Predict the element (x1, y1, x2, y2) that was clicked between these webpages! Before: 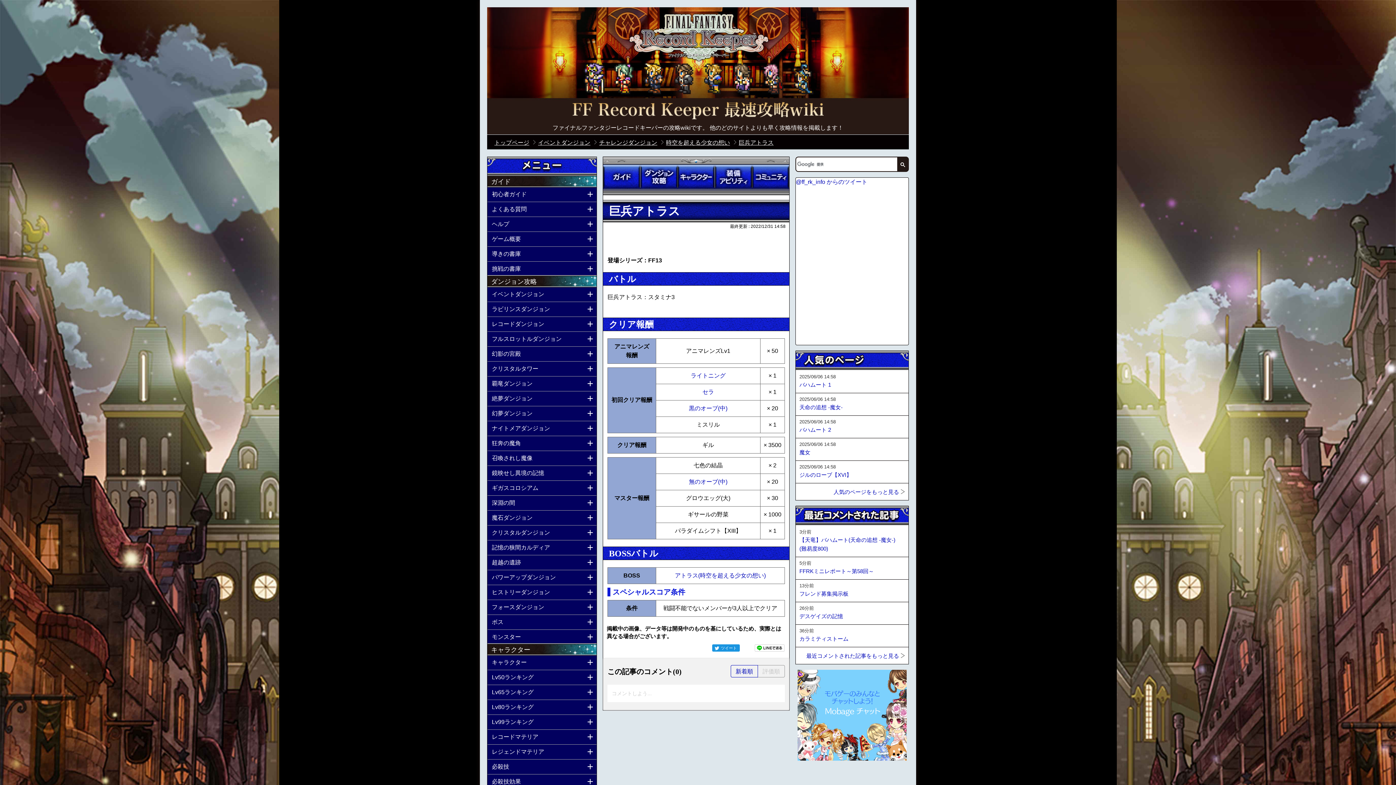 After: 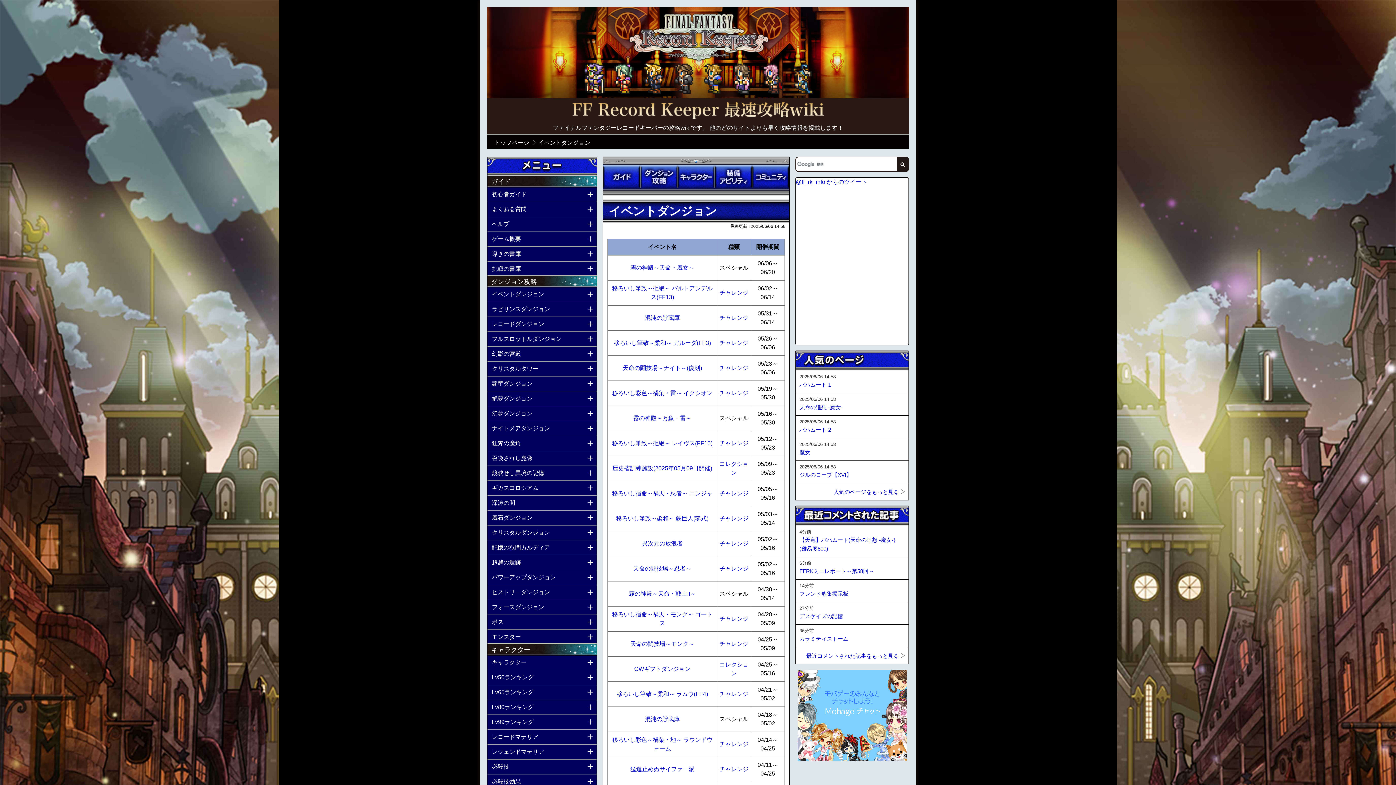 Action: label: イベントダンジョン bbox: (538, 138, 590, 147)